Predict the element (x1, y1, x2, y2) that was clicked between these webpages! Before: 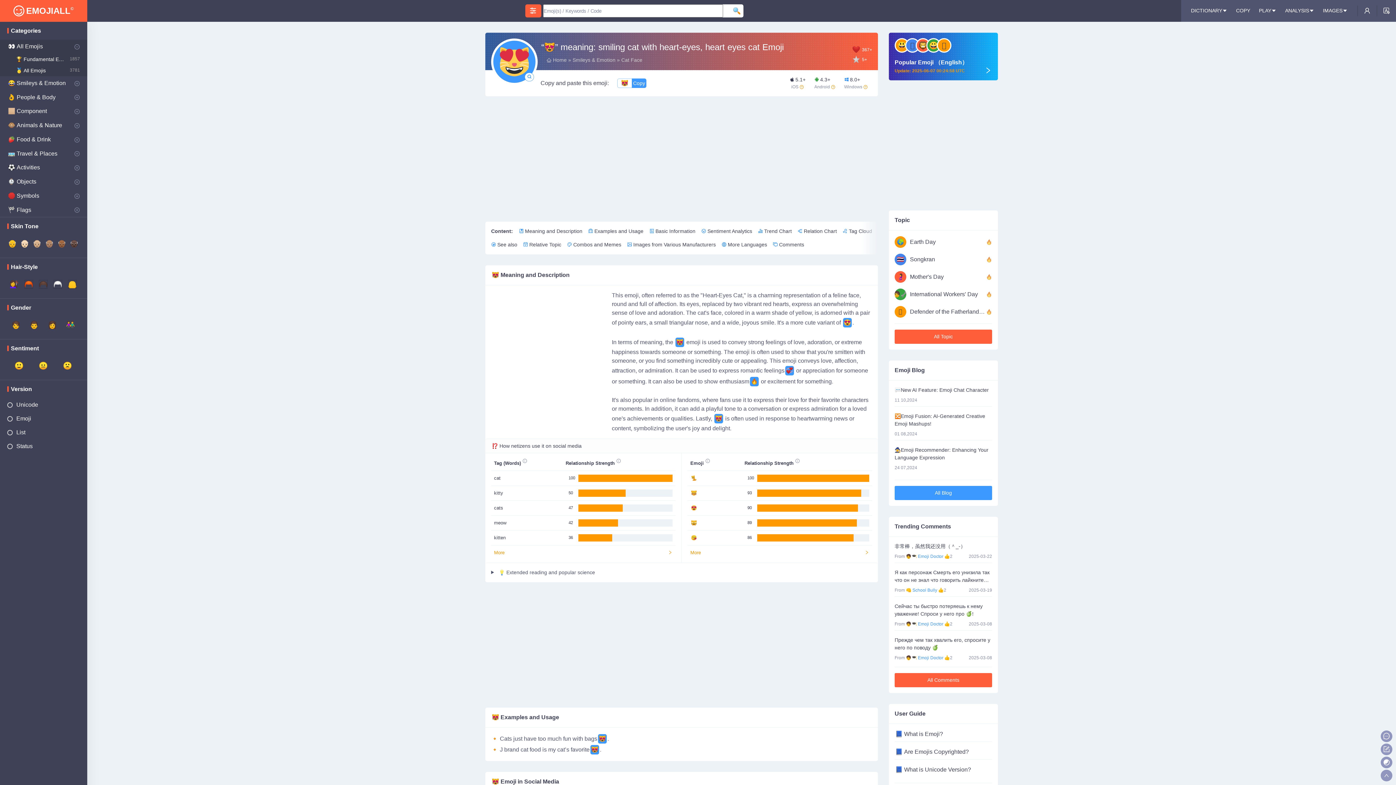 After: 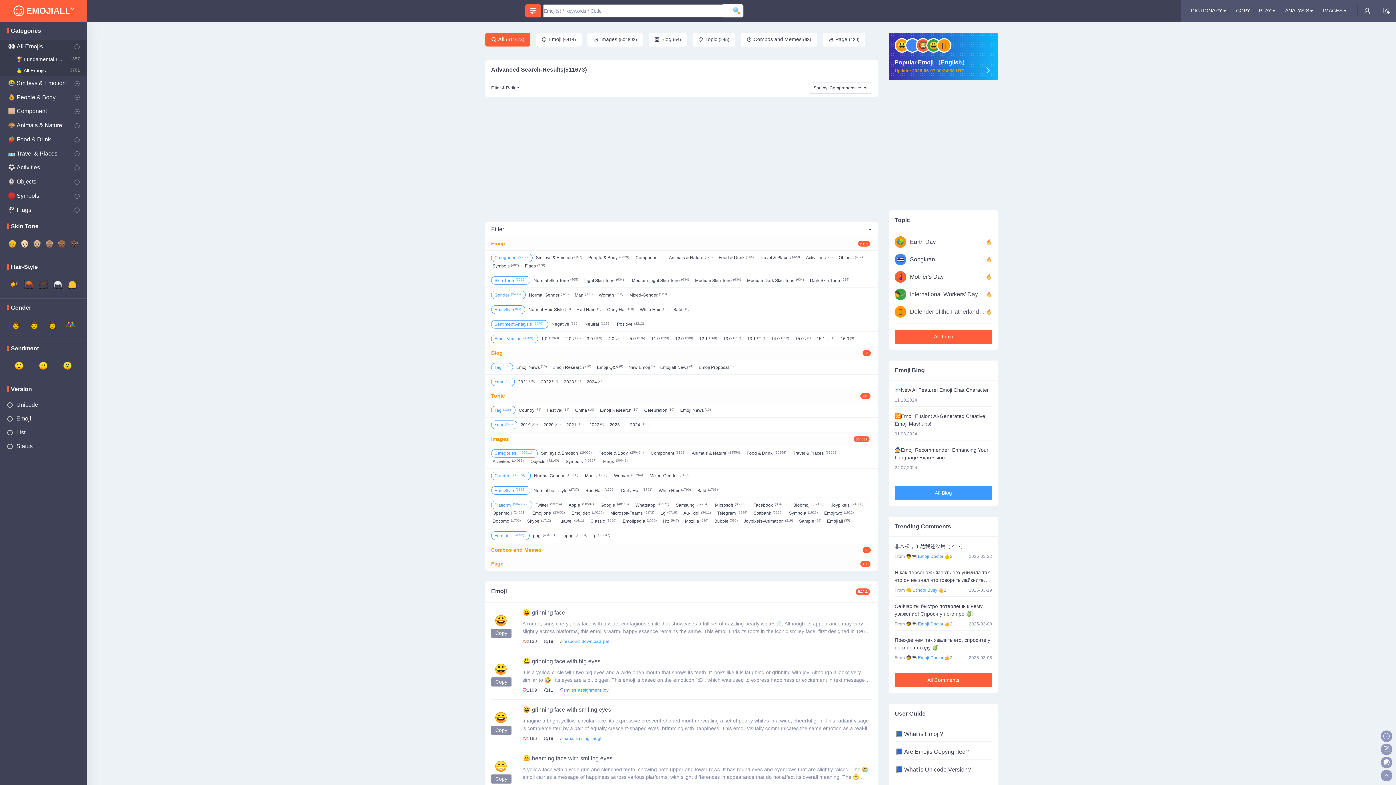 Action: bbox: (525, 4, 541, 17)